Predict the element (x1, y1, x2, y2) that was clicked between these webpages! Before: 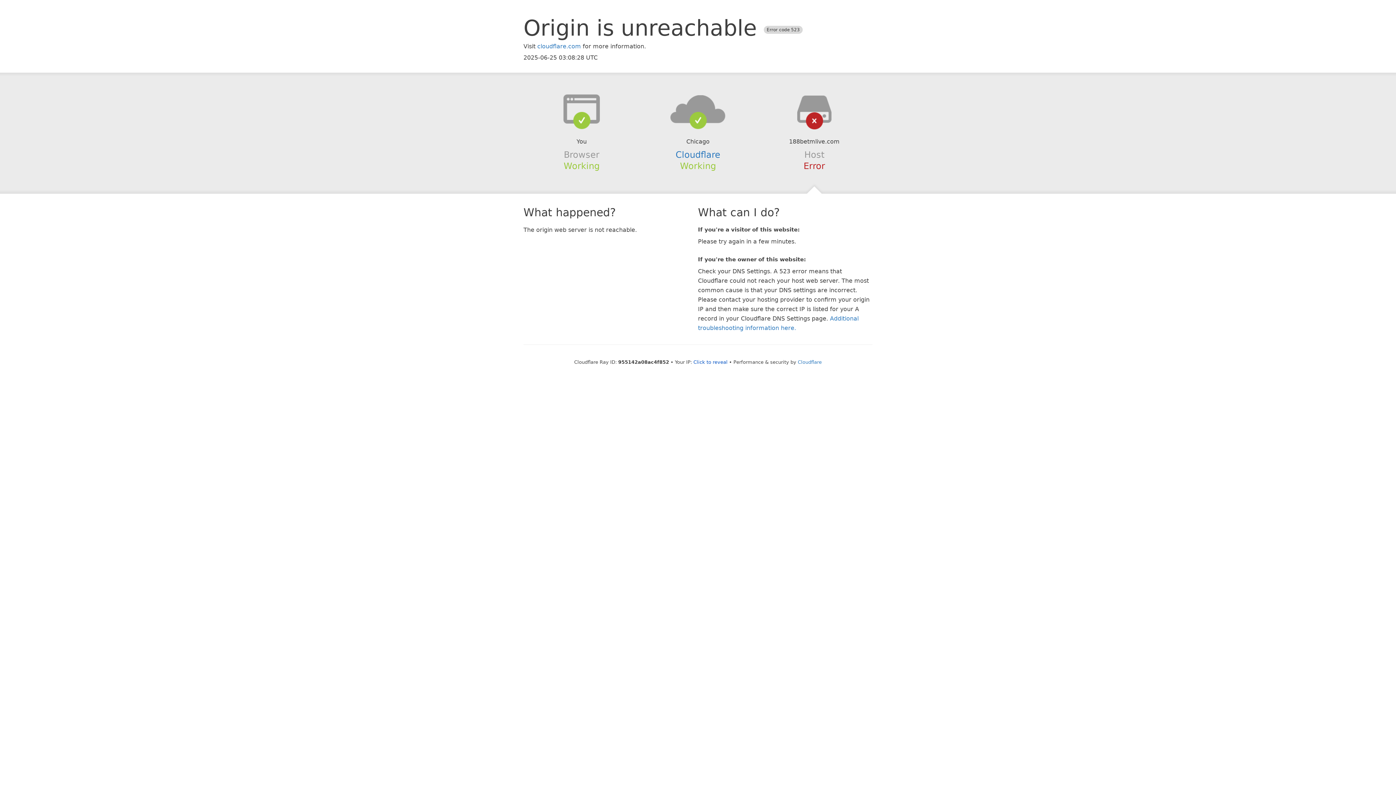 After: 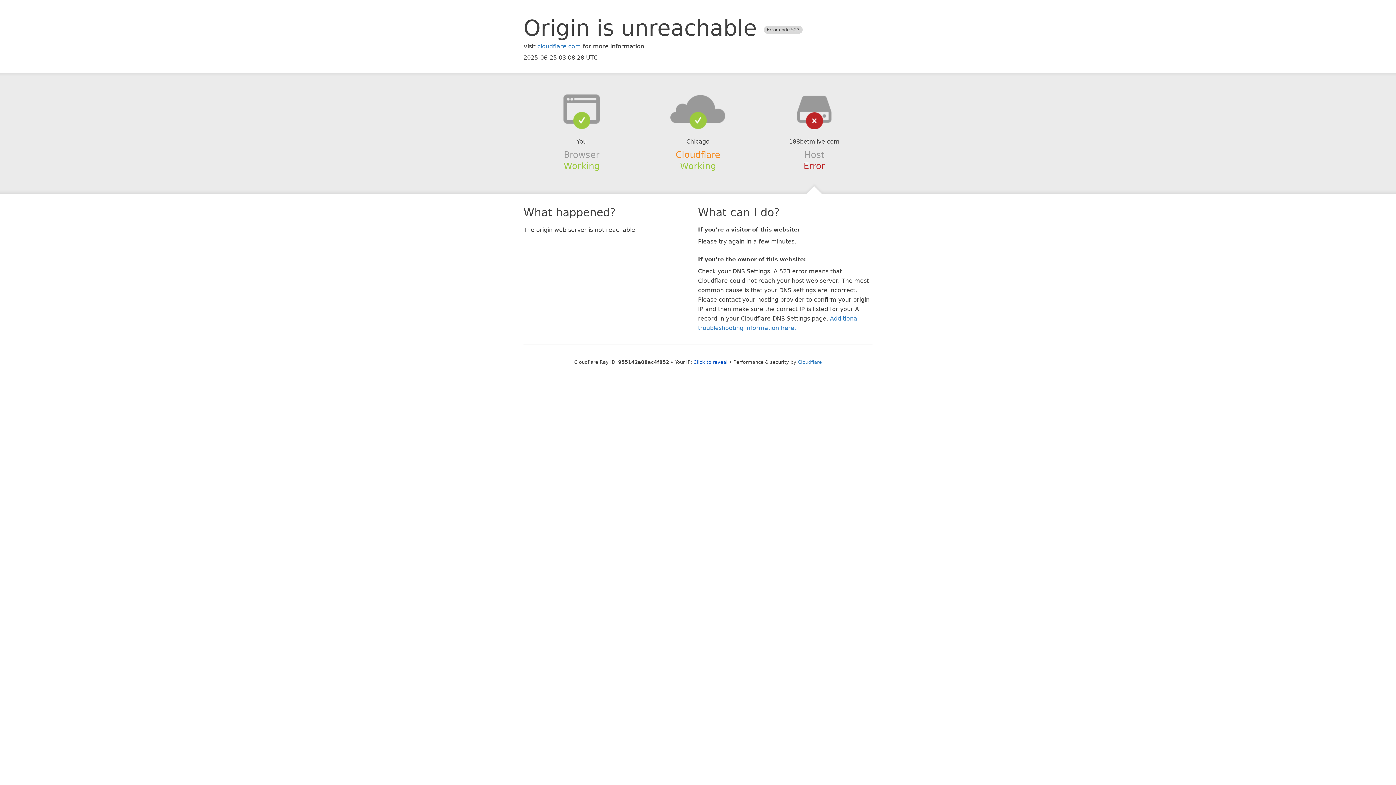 Action: bbox: (675, 149, 720, 159) label: Cloudflare